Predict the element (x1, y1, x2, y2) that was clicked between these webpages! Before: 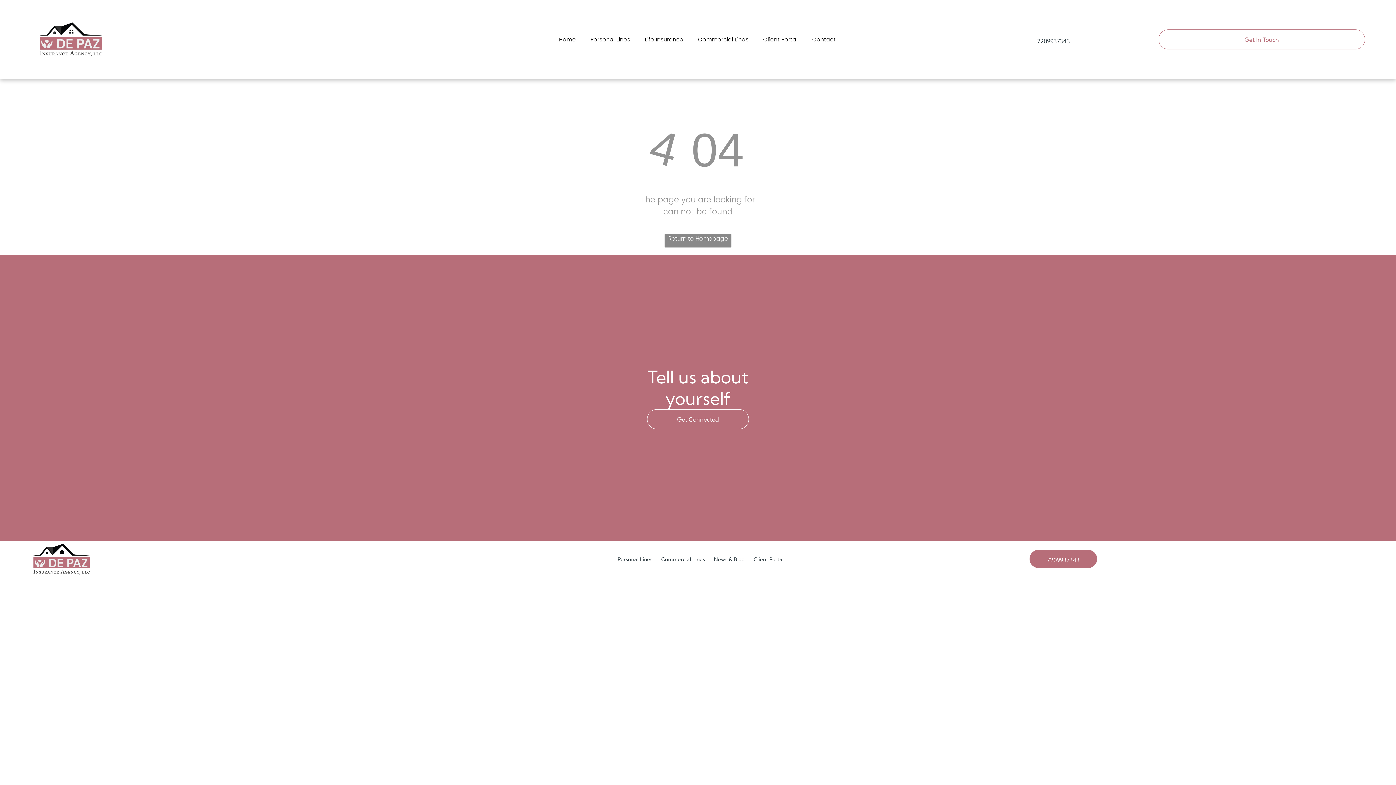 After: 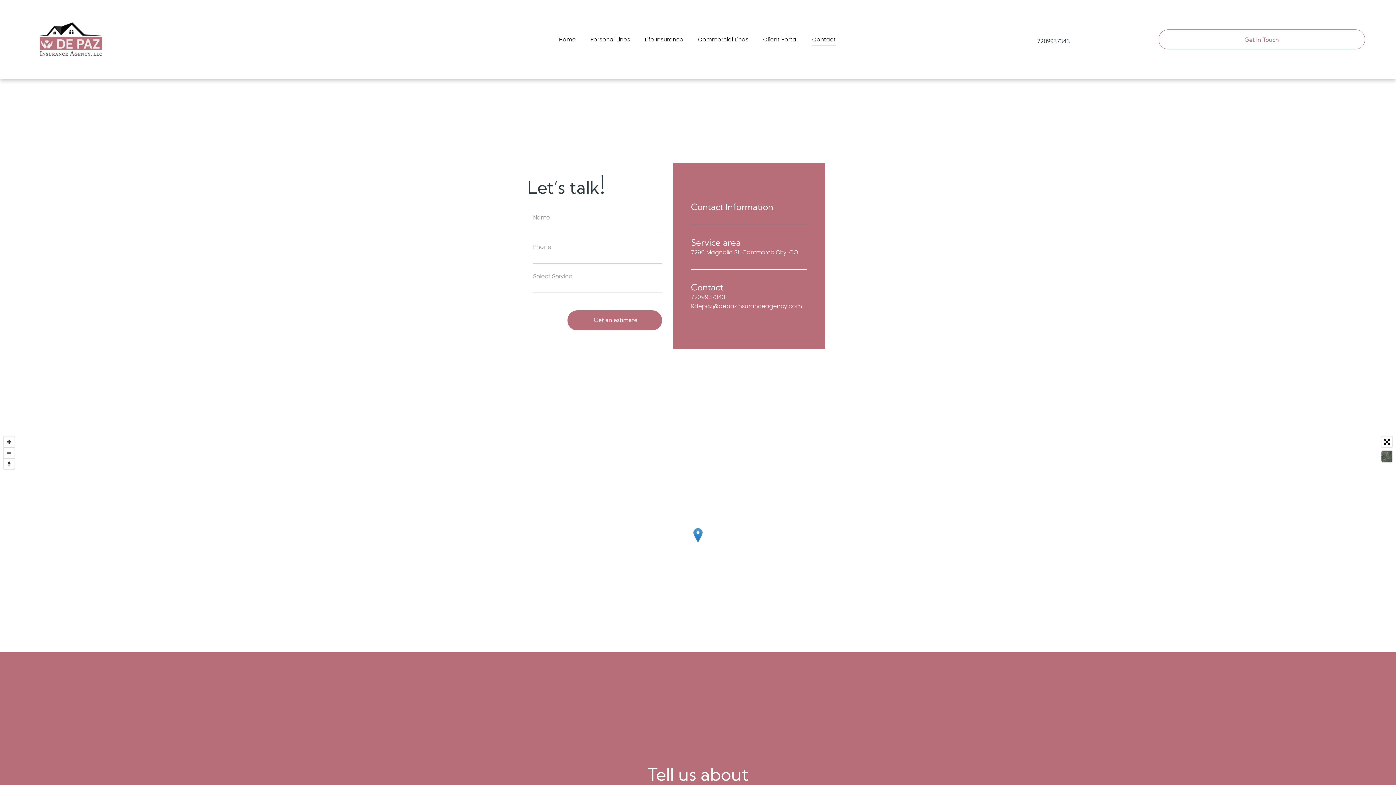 Action: label: Get Connected  bbox: (647, 409, 749, 429)